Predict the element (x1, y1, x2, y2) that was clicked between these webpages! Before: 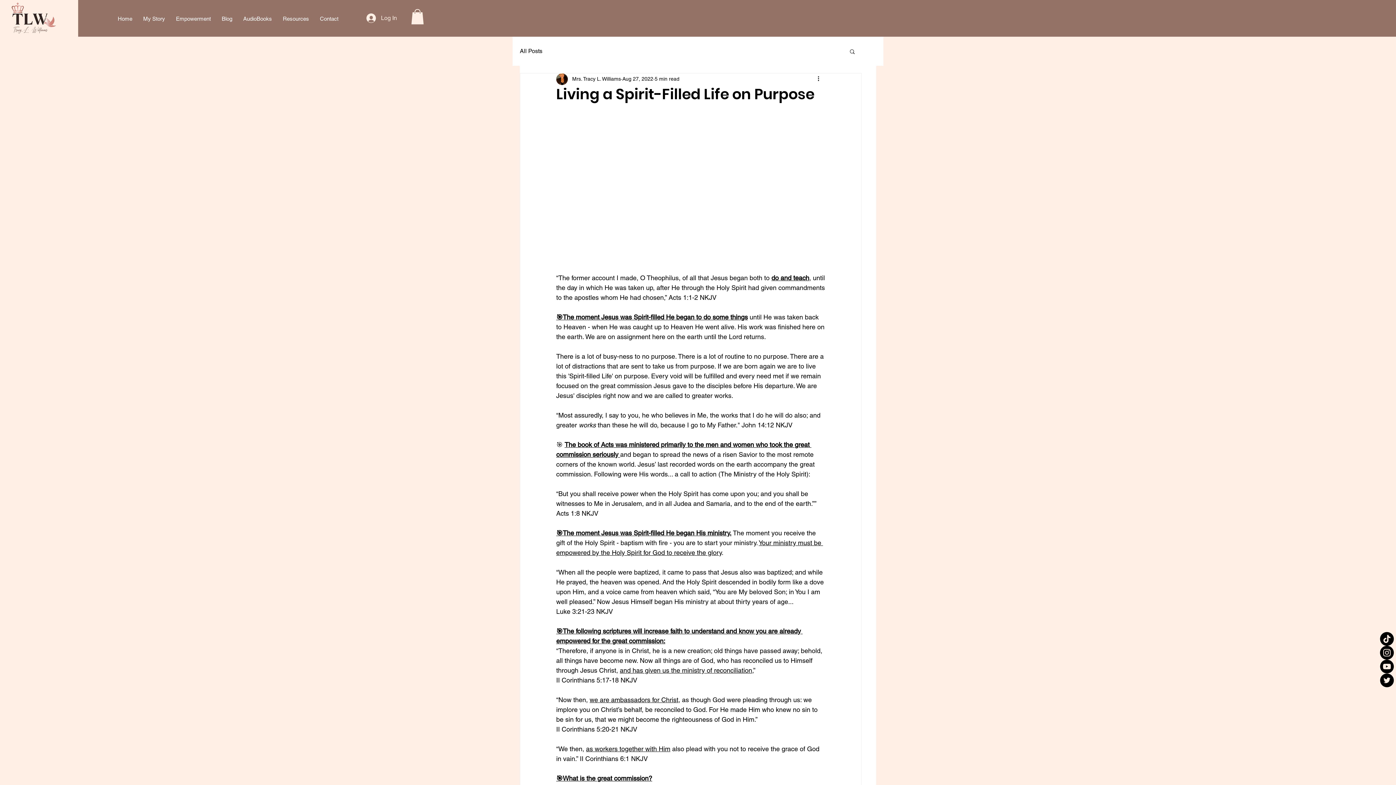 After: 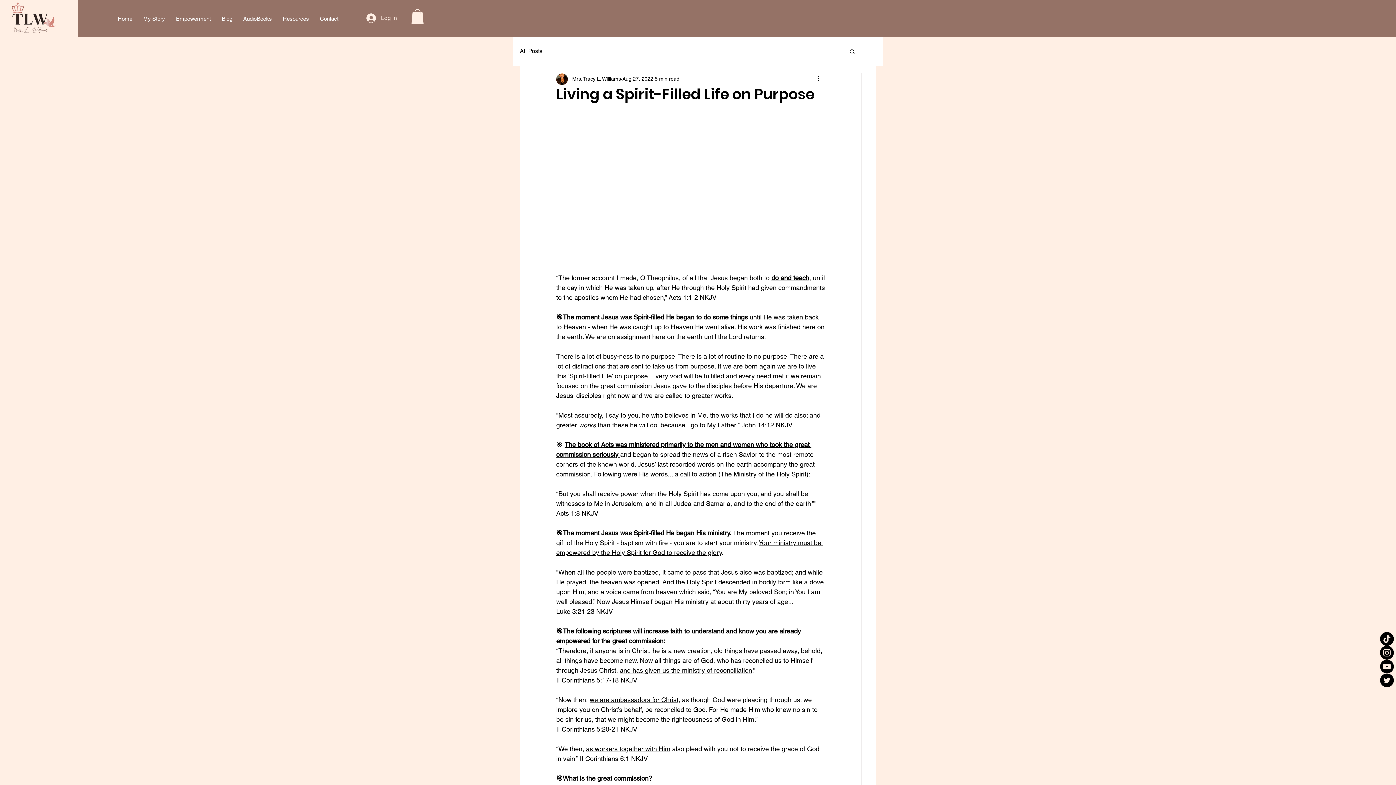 Action: label: Empowerment bbox: (170, 9, 216, 28)